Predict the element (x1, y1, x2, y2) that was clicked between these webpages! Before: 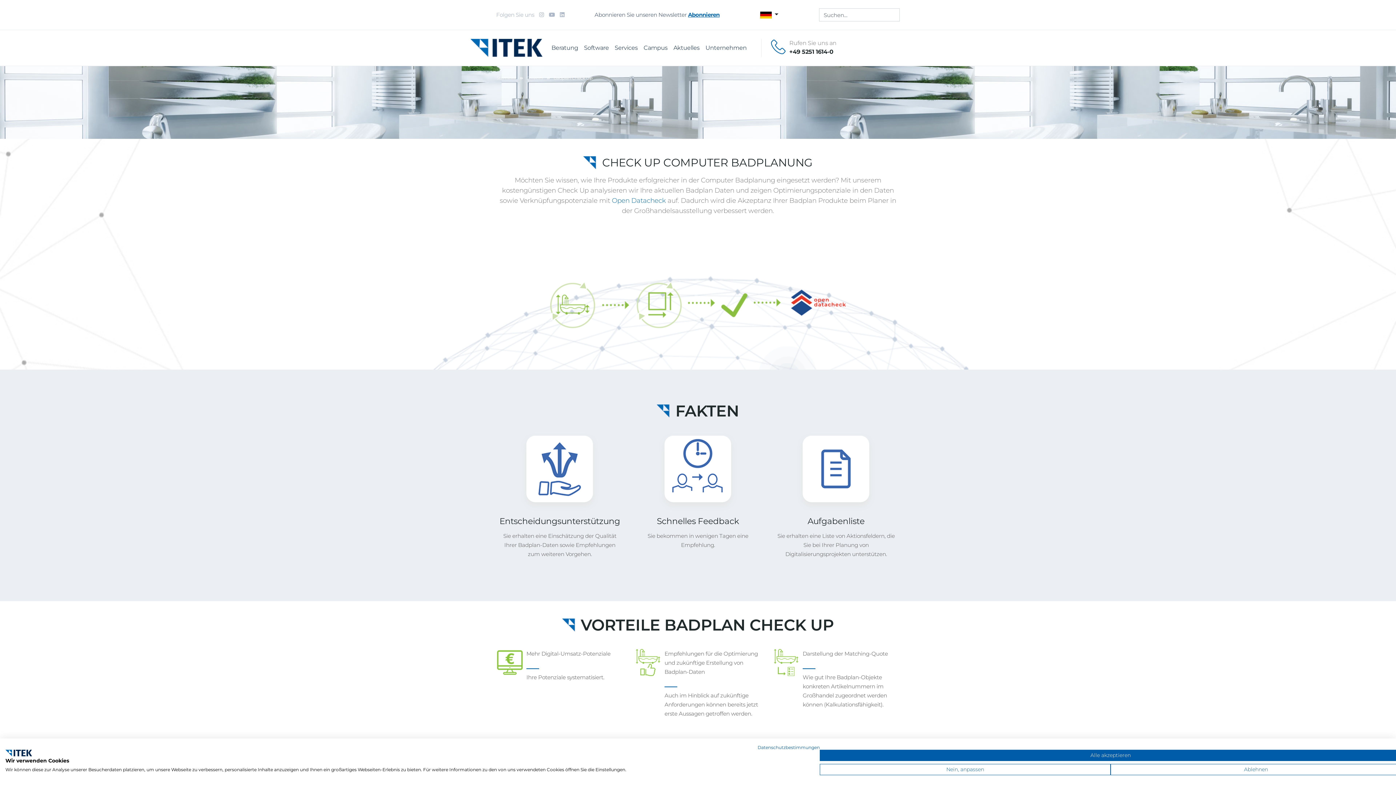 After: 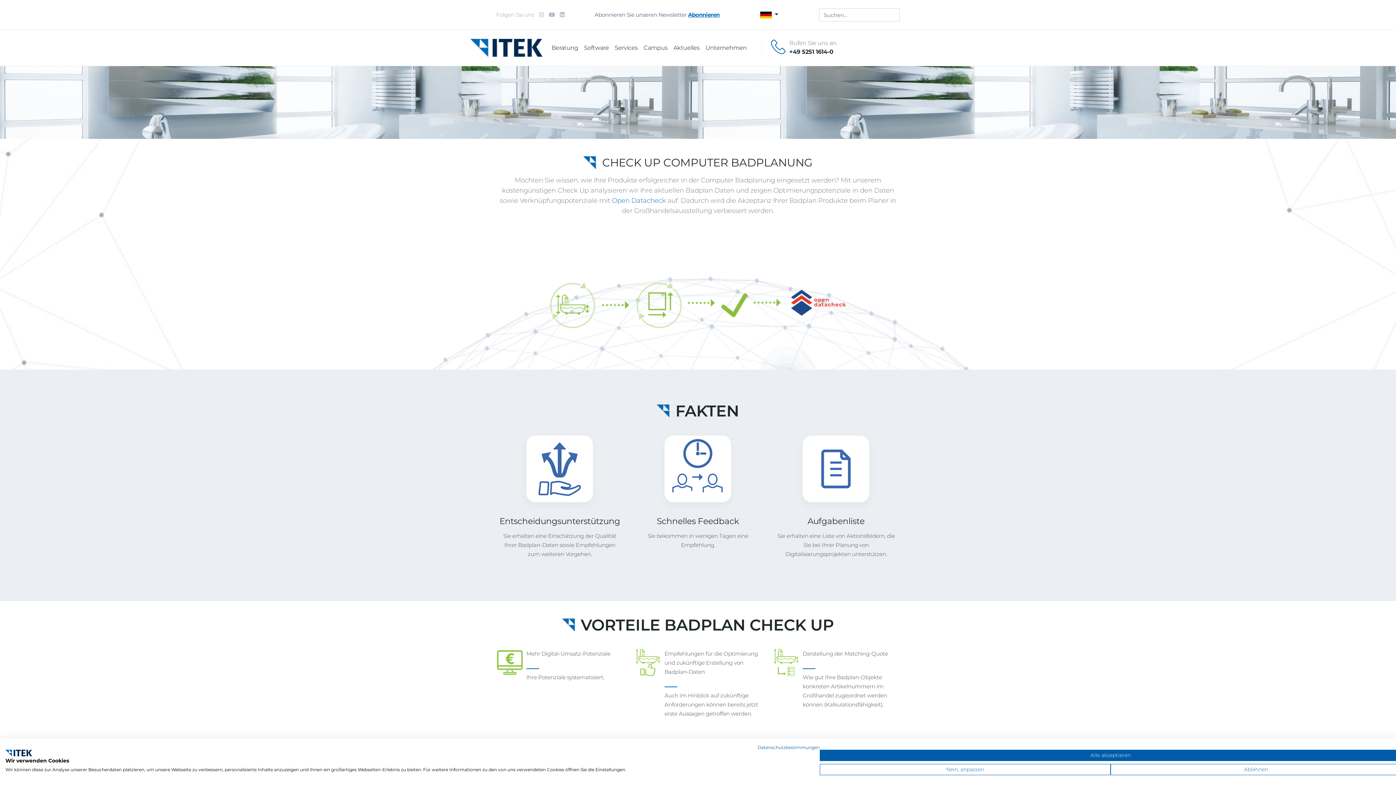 Action: bbox: (5, 750, 32, 756) label: ITEK Technologie GmbH Logo. Externer Link. Wird in einer neuen Registerkarte oder einem neuen Fenster geöffnet.